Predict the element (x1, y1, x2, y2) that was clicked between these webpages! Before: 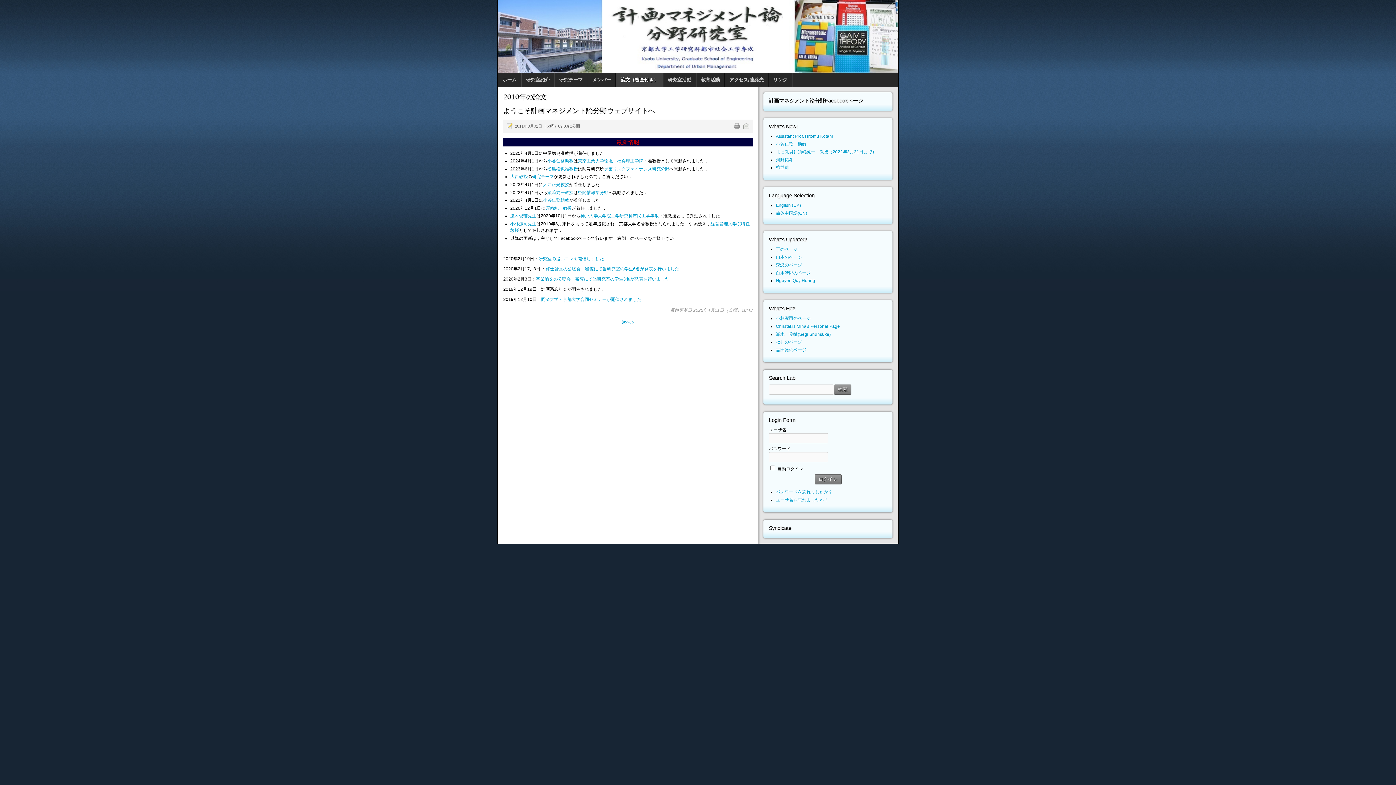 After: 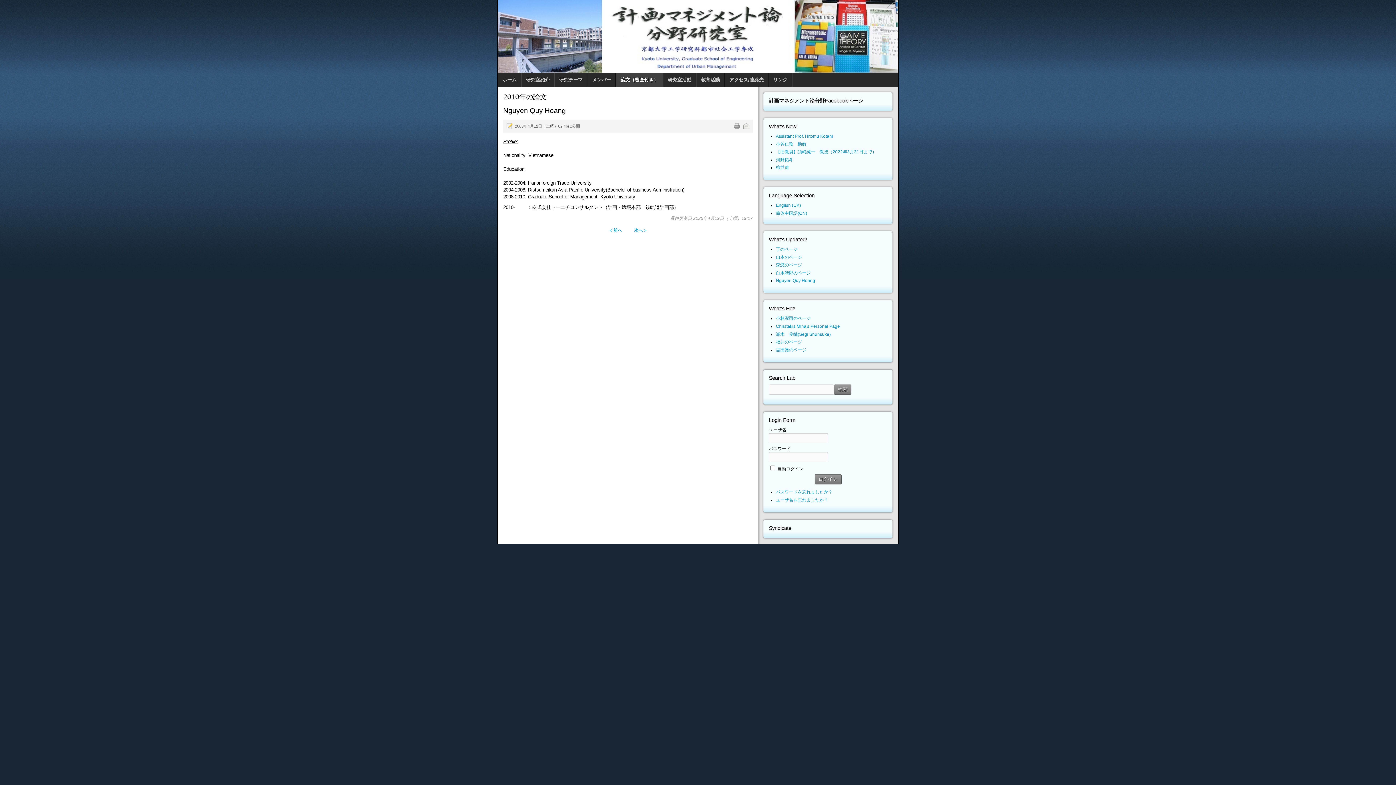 Action: label: Nguyen Quy Hoang bbox: (776, 278, 815, 283)